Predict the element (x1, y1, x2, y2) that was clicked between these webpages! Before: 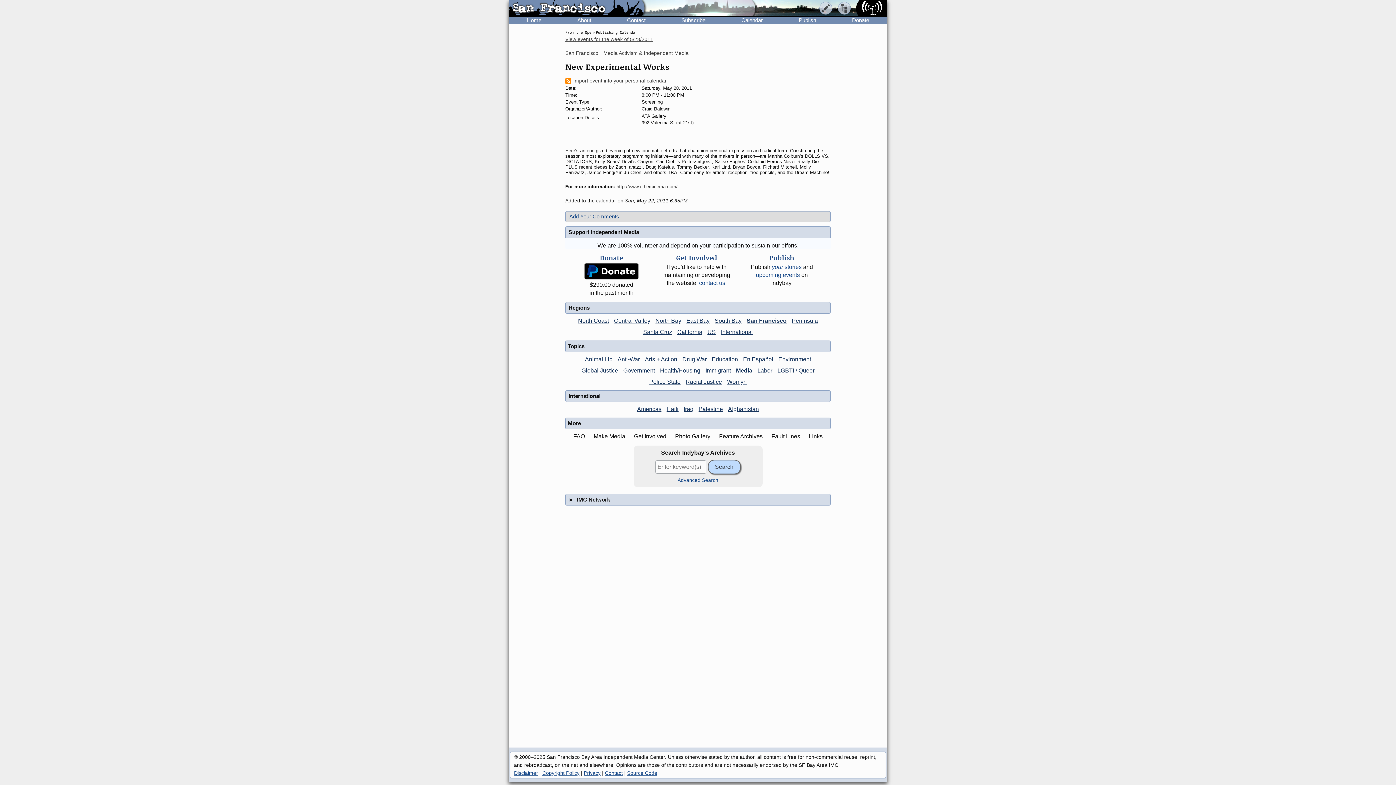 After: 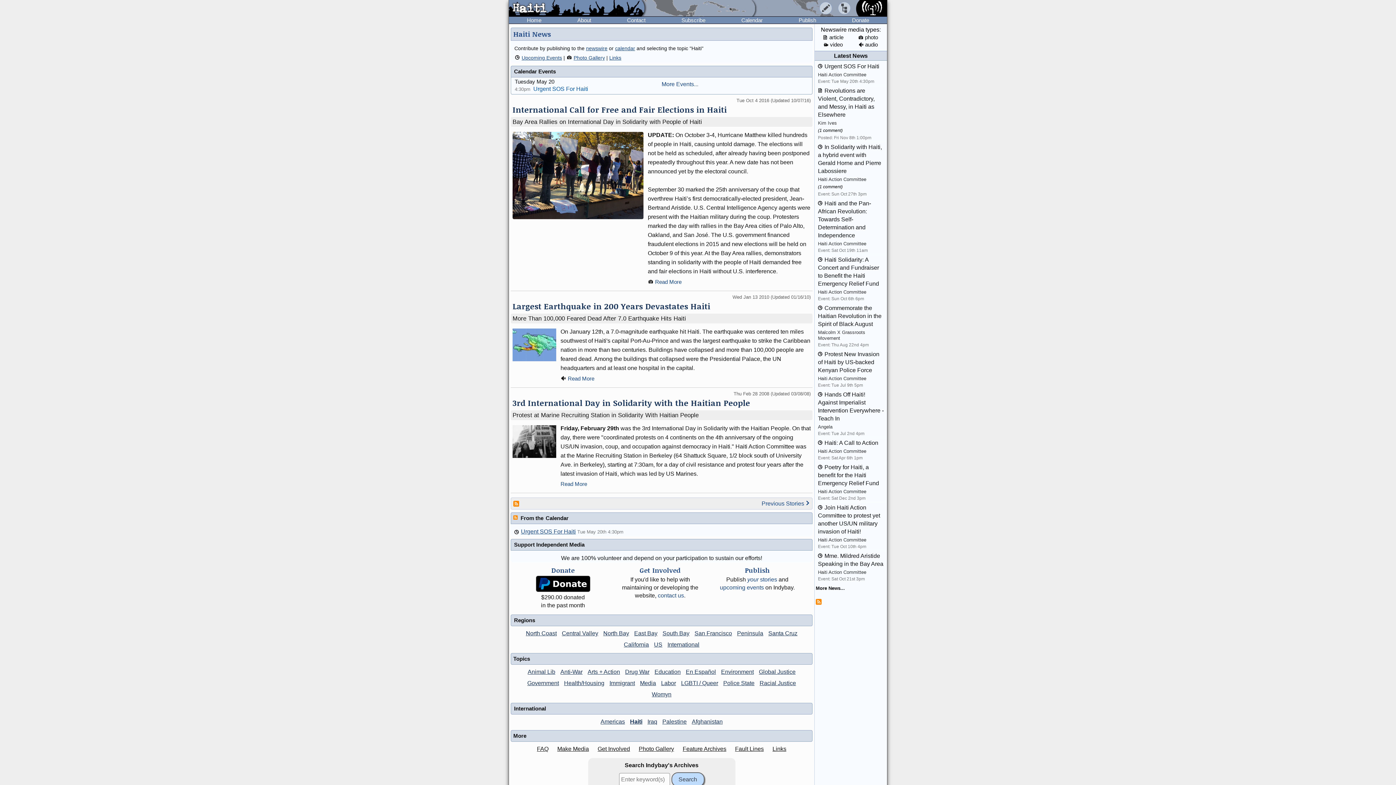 Action: label: Haiti bbox: (664, 406, 680, 412)